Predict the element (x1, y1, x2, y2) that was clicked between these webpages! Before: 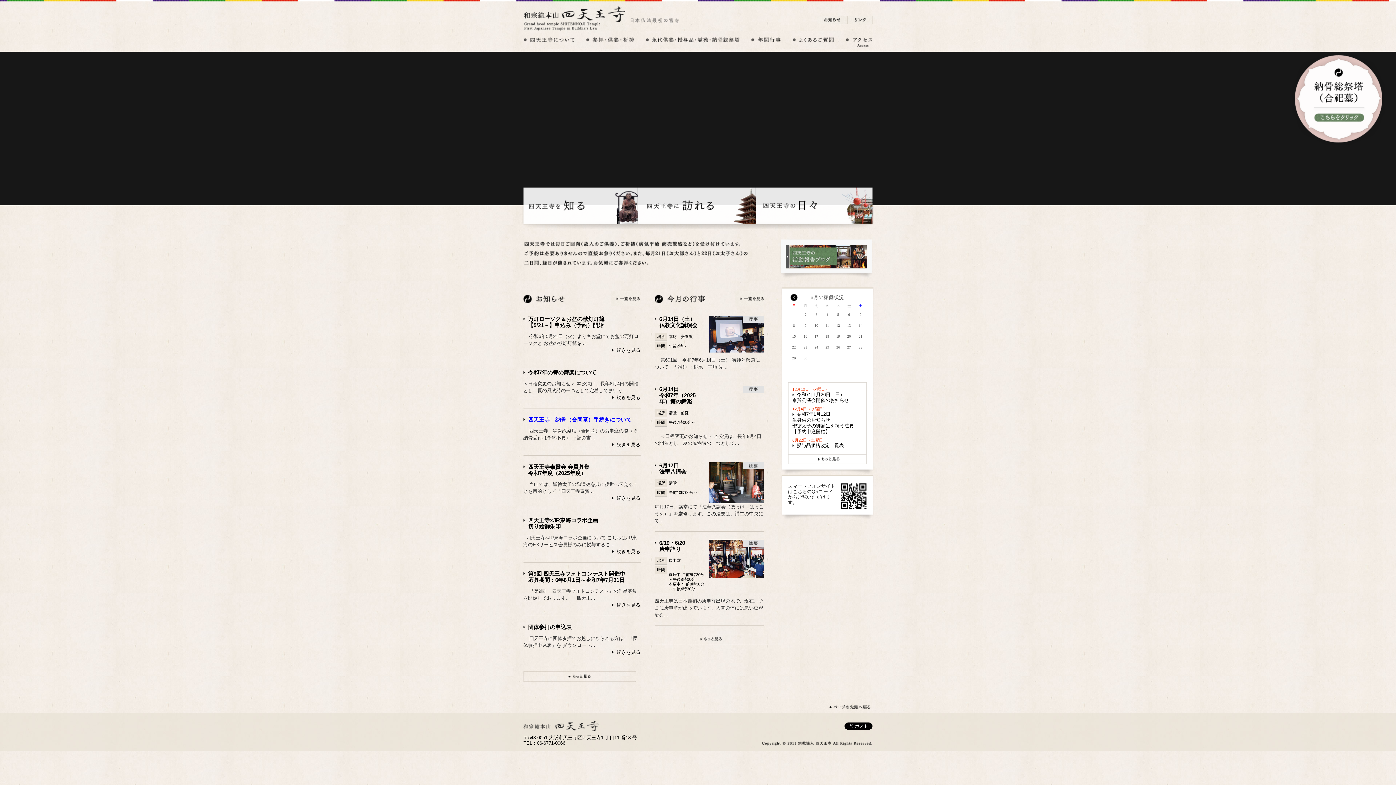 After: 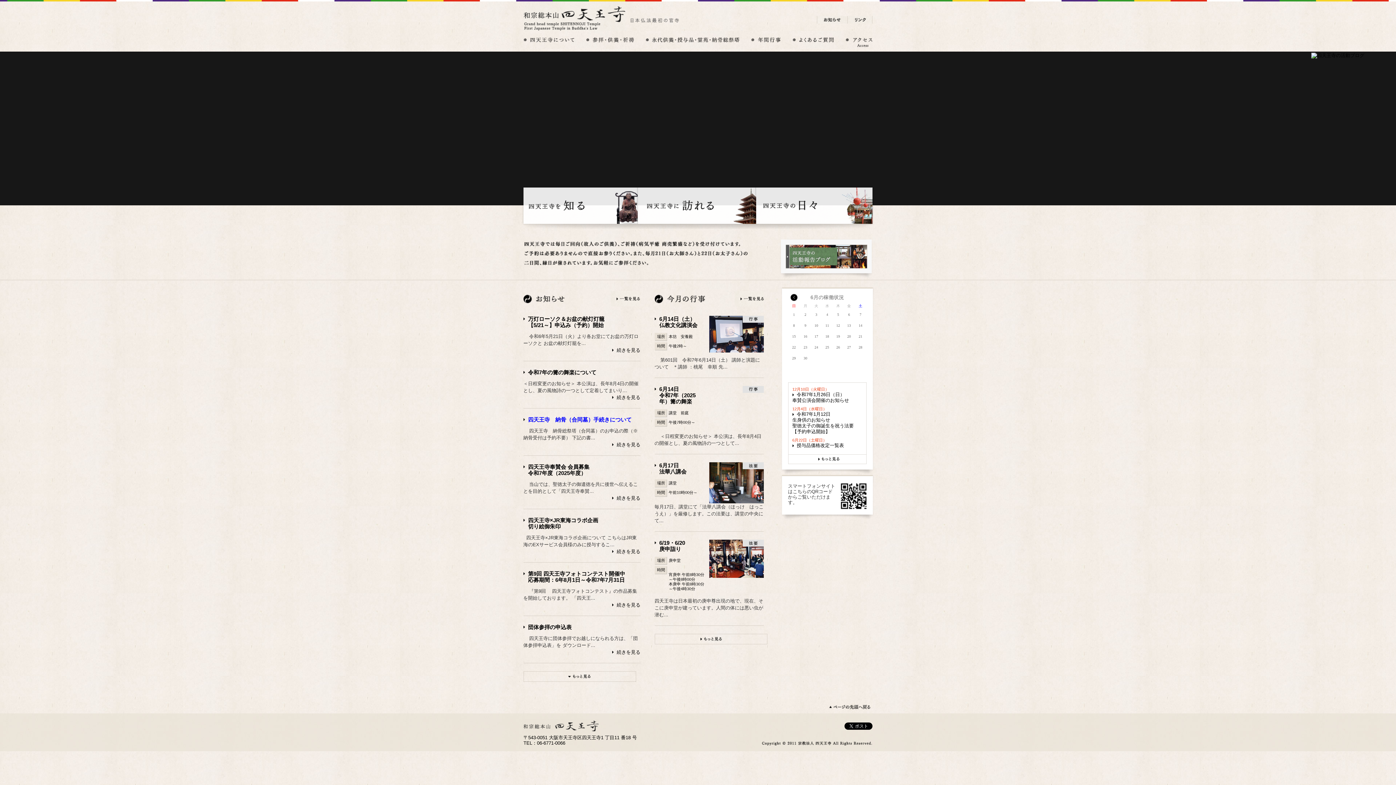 Action: bbox: (528, 416, 631, 422) label: 四天王寺　納骨（合同墓）手続きについて